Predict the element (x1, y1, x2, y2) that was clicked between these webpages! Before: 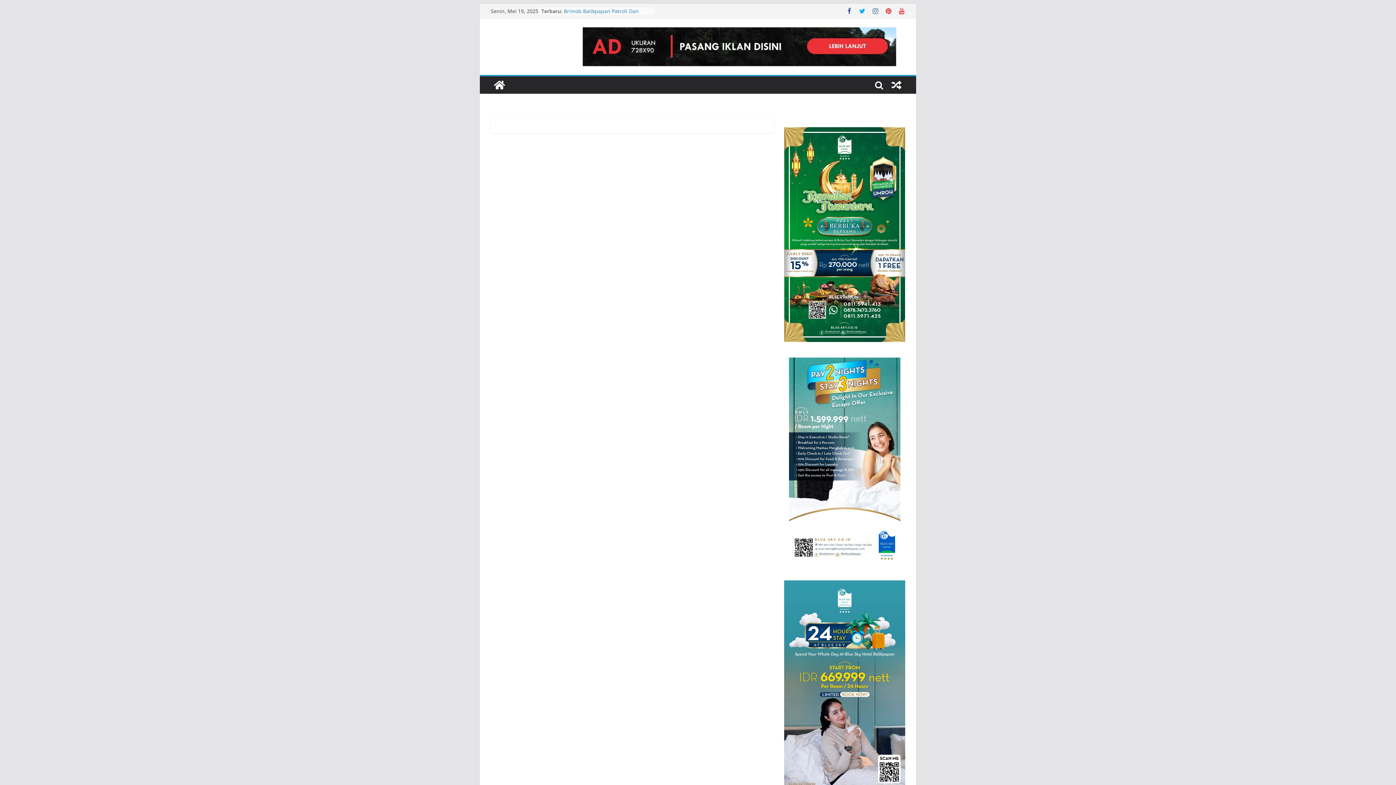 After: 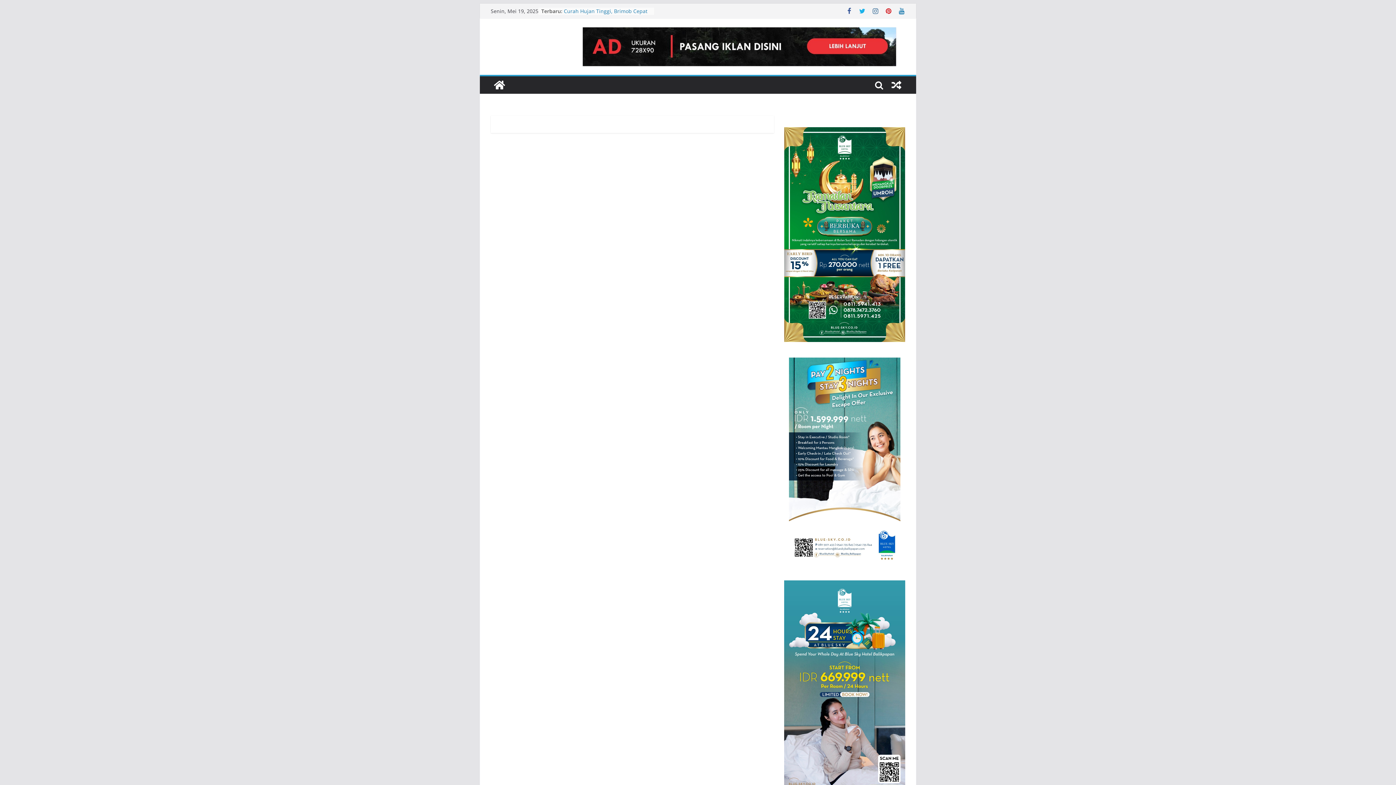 Action: bbox: (898, 7, 905, 14)